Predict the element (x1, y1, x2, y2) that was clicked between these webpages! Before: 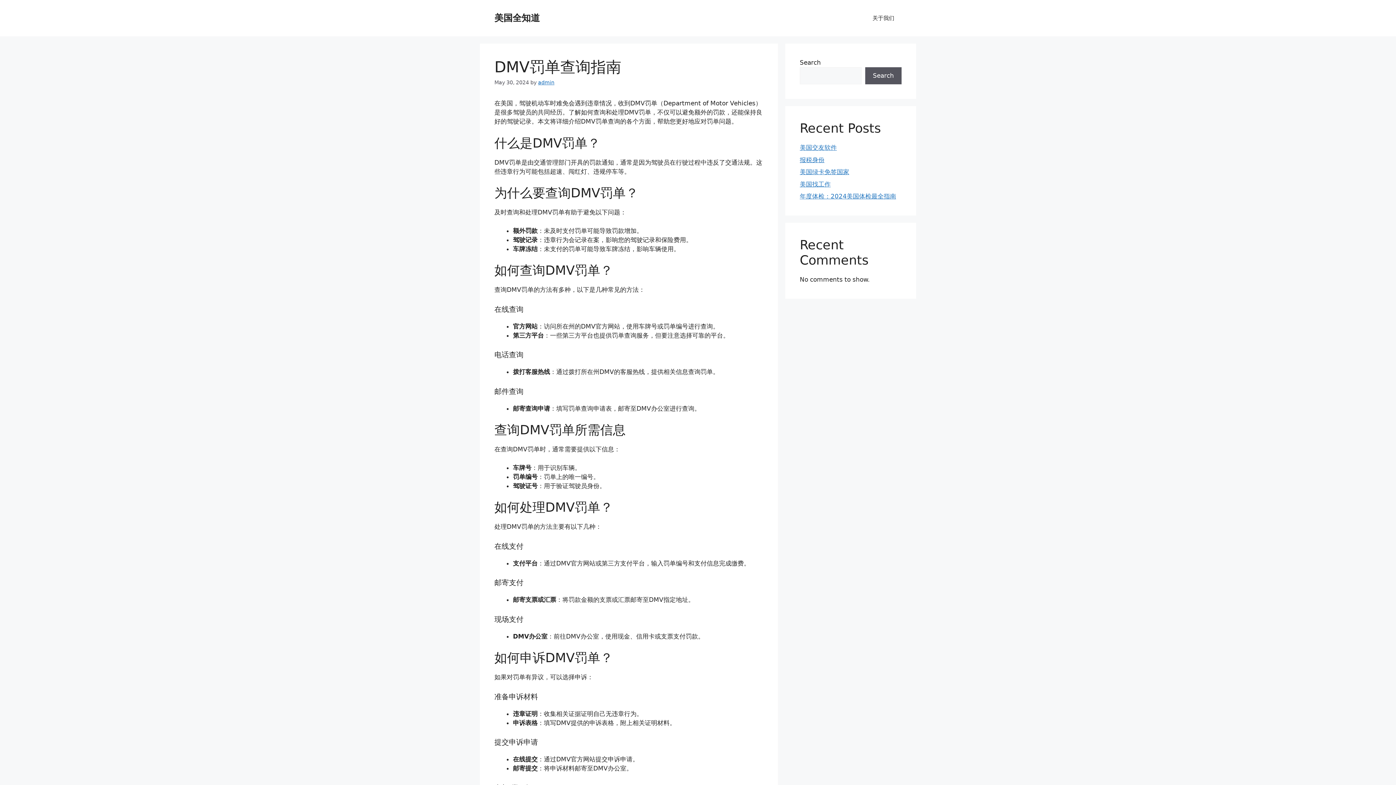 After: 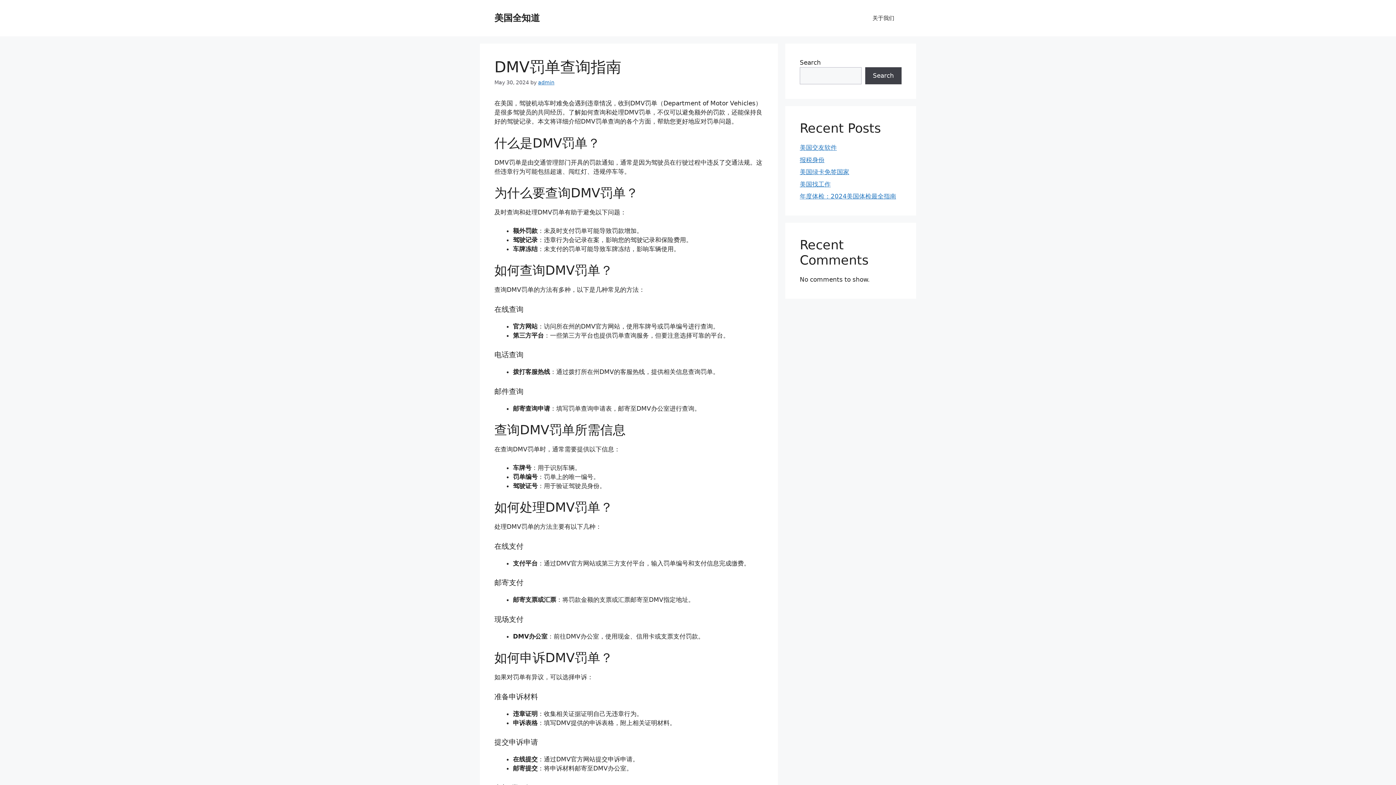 Action: bbox: (865, 67, 901, 84) label: Search